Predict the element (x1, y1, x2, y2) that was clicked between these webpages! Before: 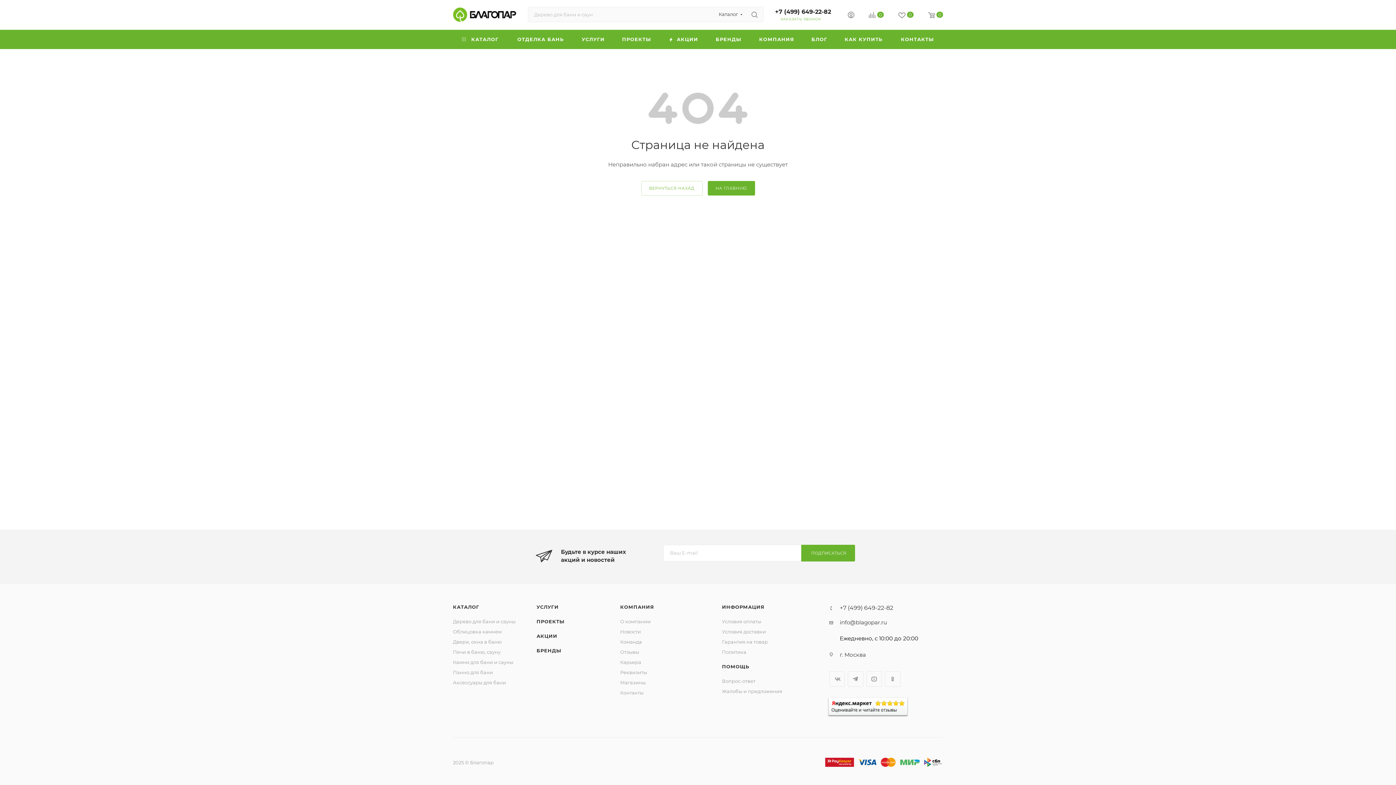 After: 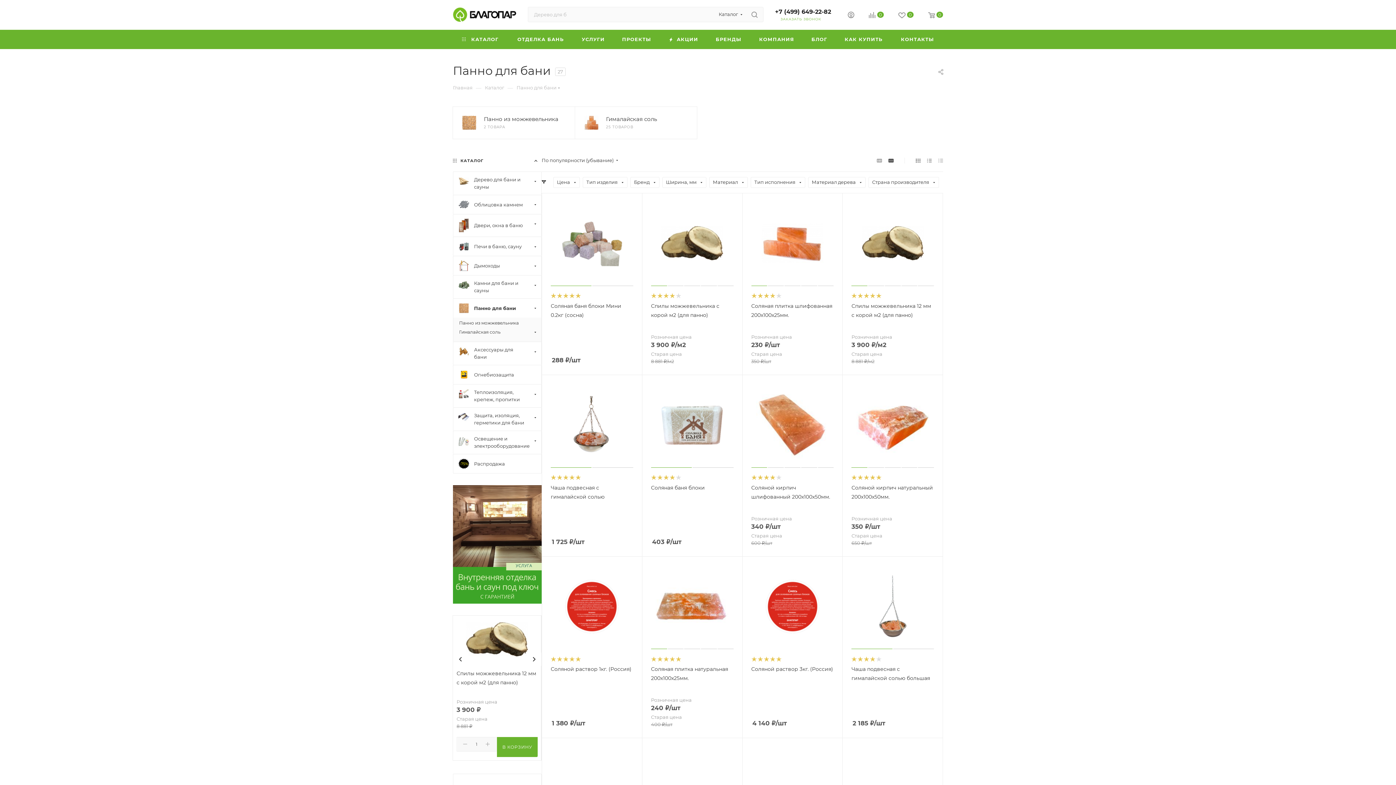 Action: label: Панно для бани bbox: (453, 669, 493, 675)